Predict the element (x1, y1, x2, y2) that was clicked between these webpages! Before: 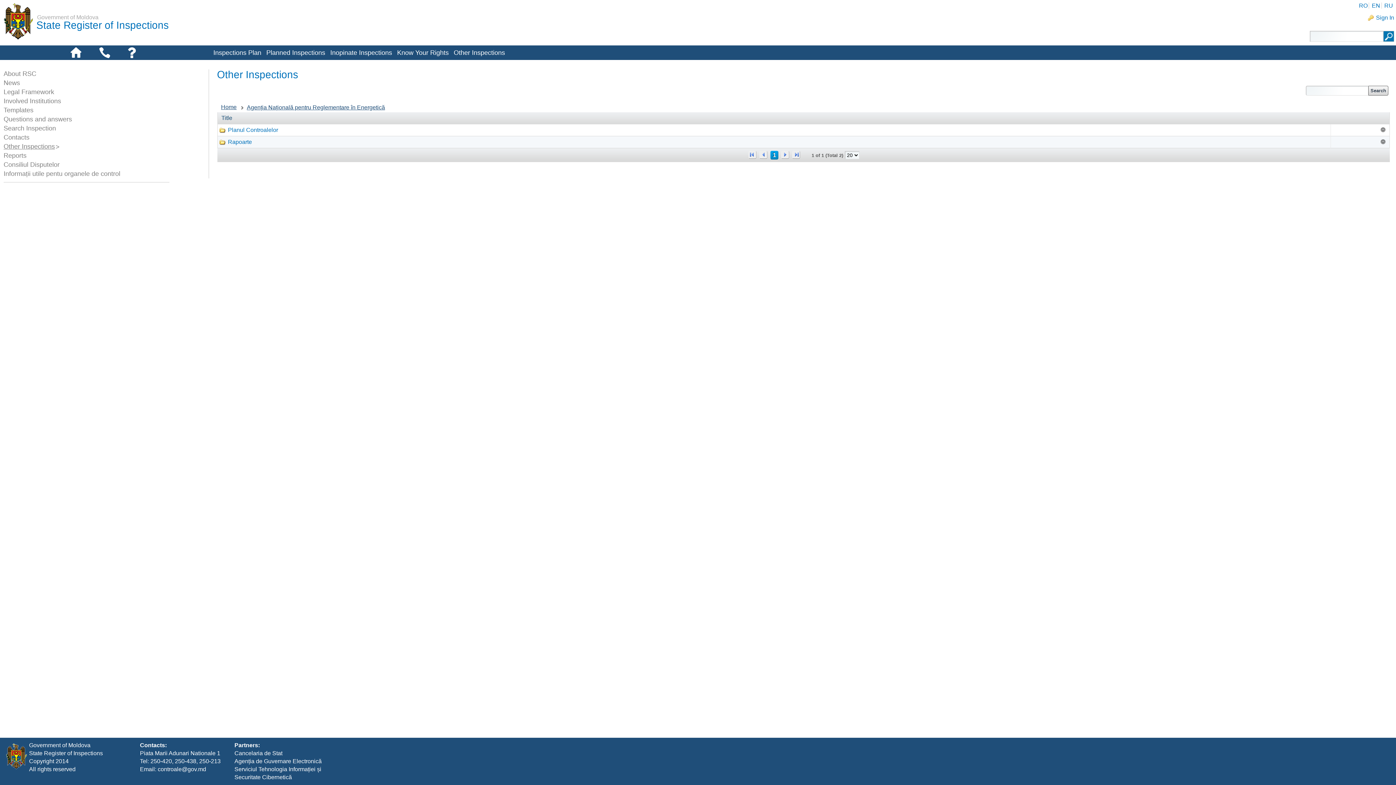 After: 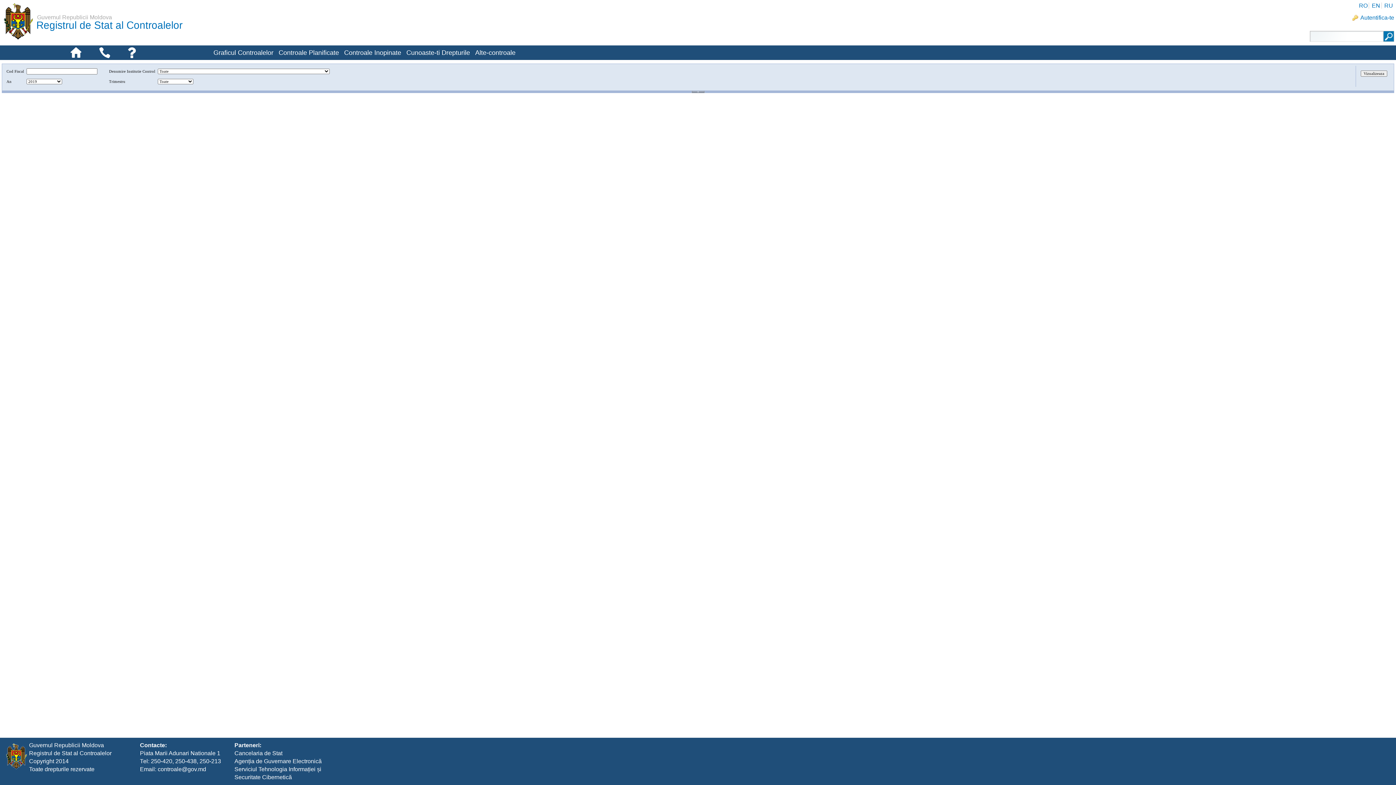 Action: label: Inopinate Inspections bbox: (330, 48, 392, 57)